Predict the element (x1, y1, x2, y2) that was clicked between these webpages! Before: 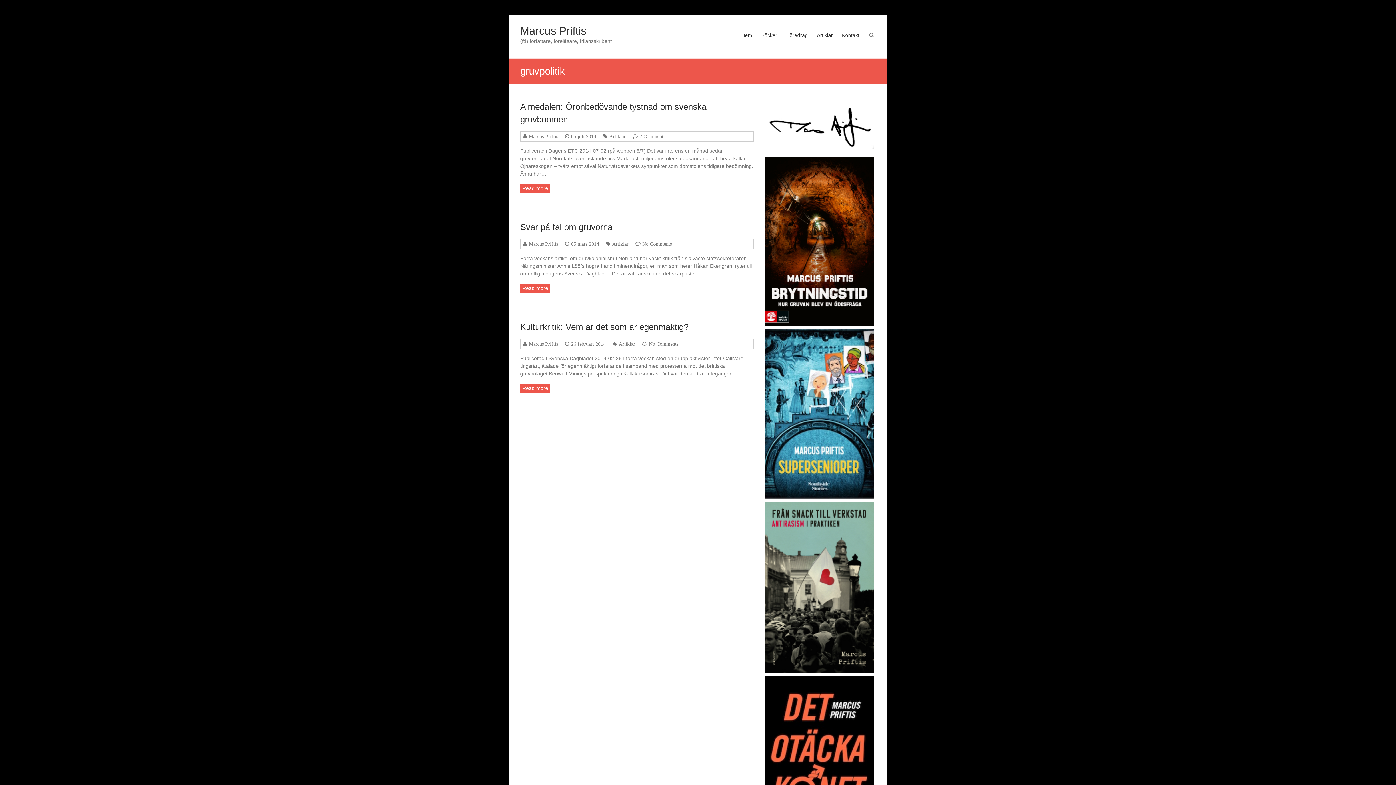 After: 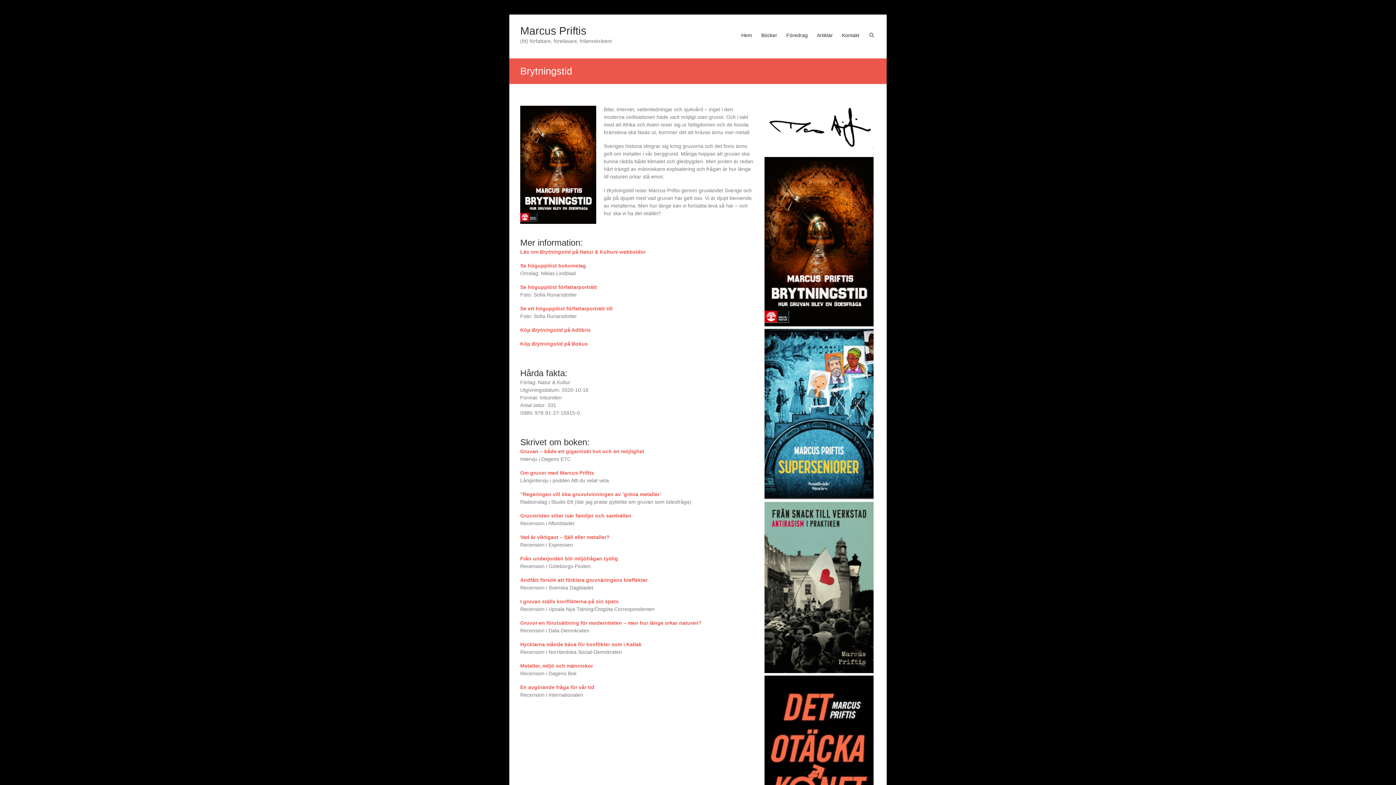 Action: bbox: (764, 157, 873, 163)